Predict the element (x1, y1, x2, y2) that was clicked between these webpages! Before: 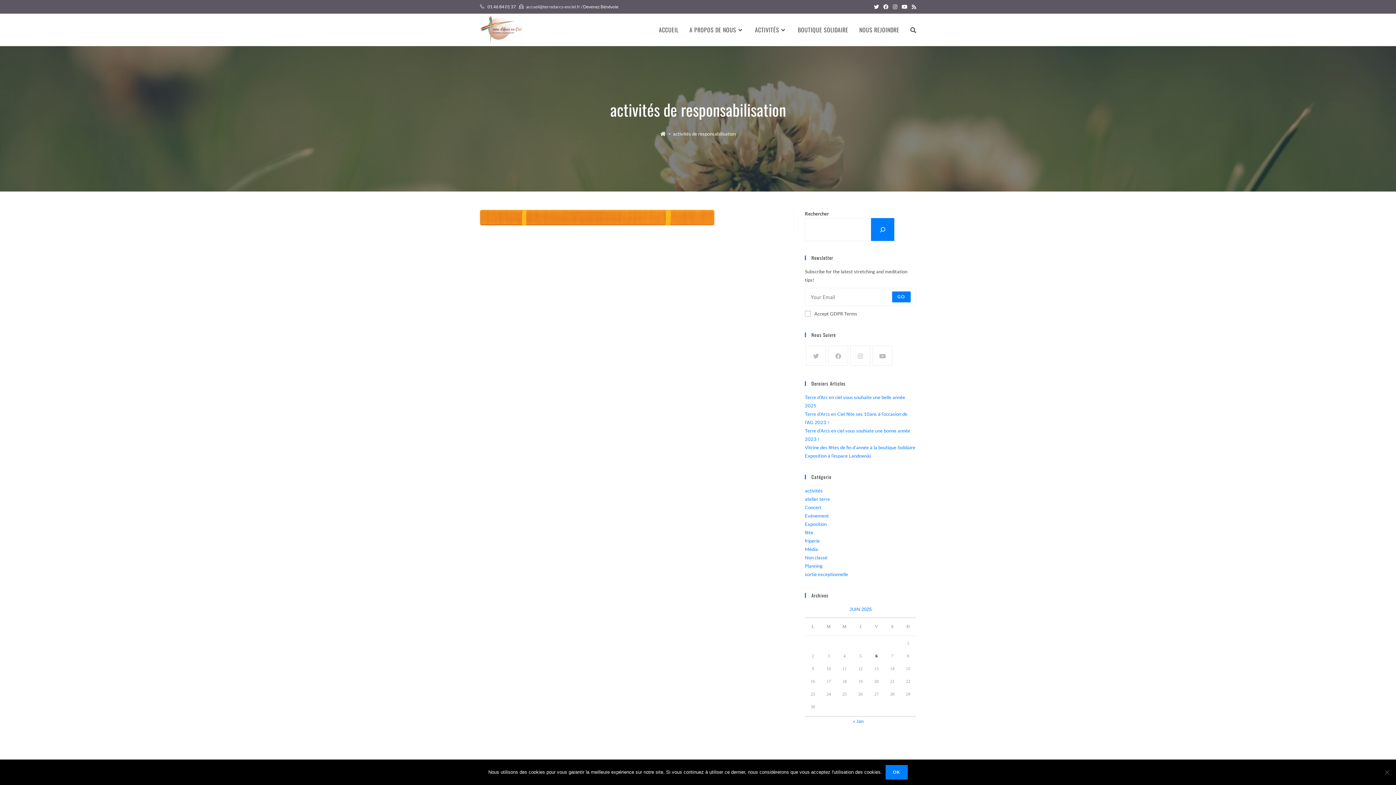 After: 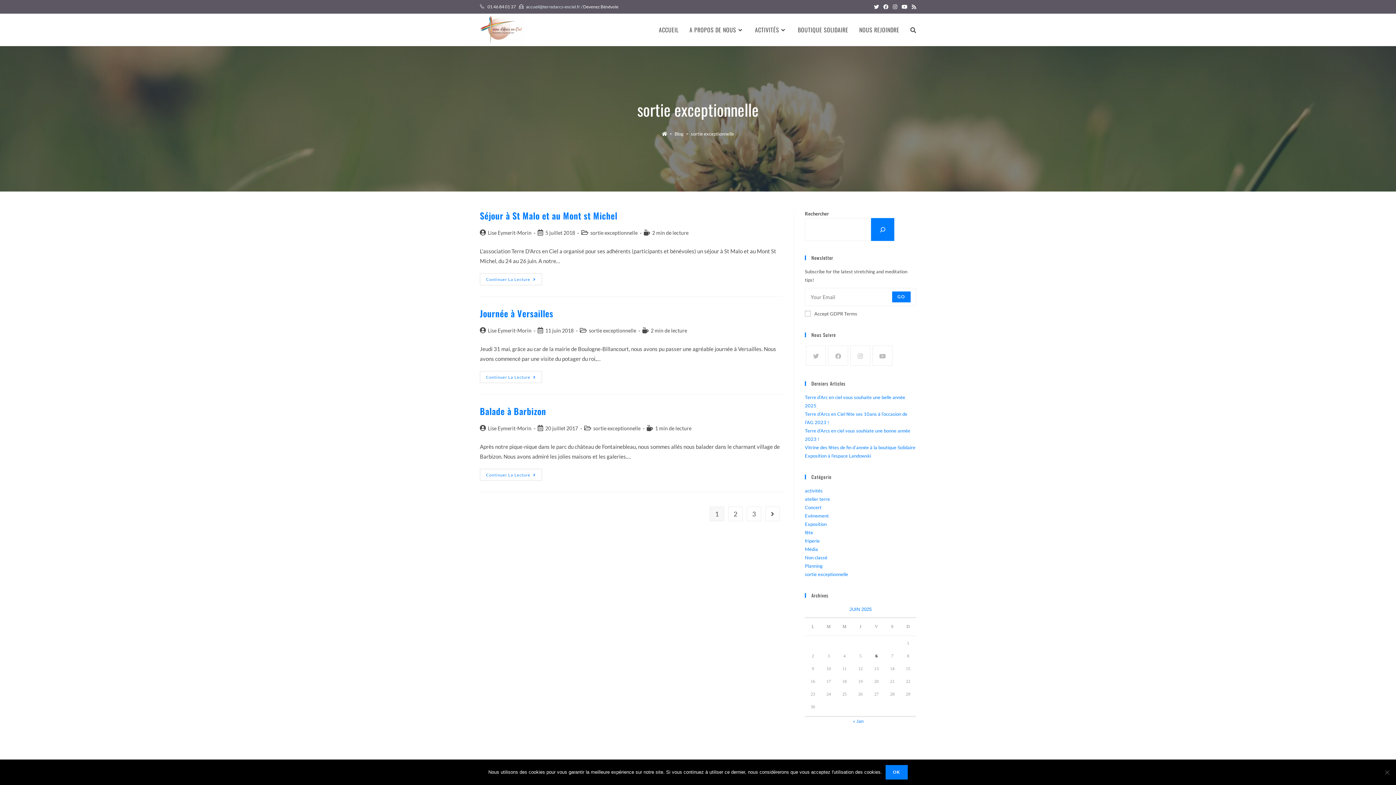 Action: label: sortie exceptionnelle bbox: (805, 571, 848, 577)